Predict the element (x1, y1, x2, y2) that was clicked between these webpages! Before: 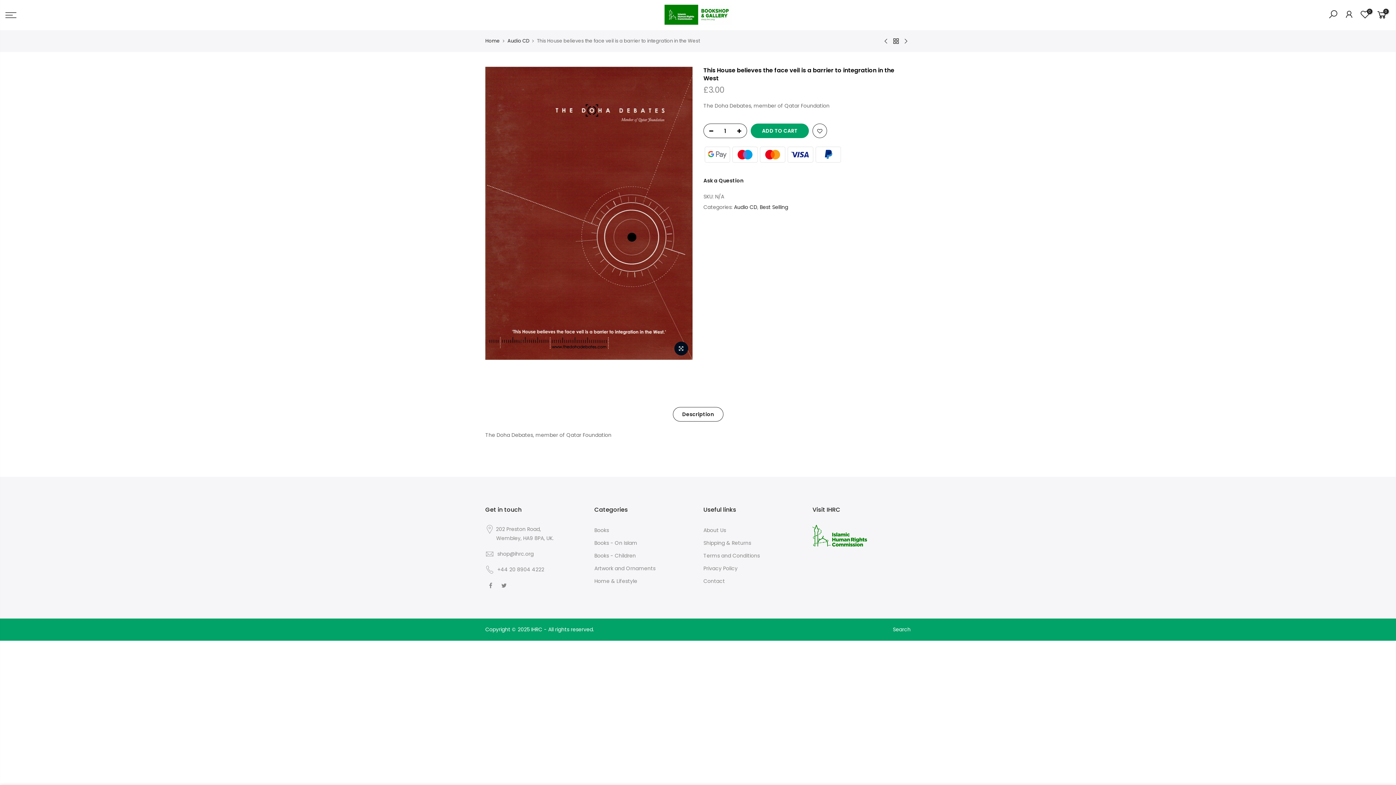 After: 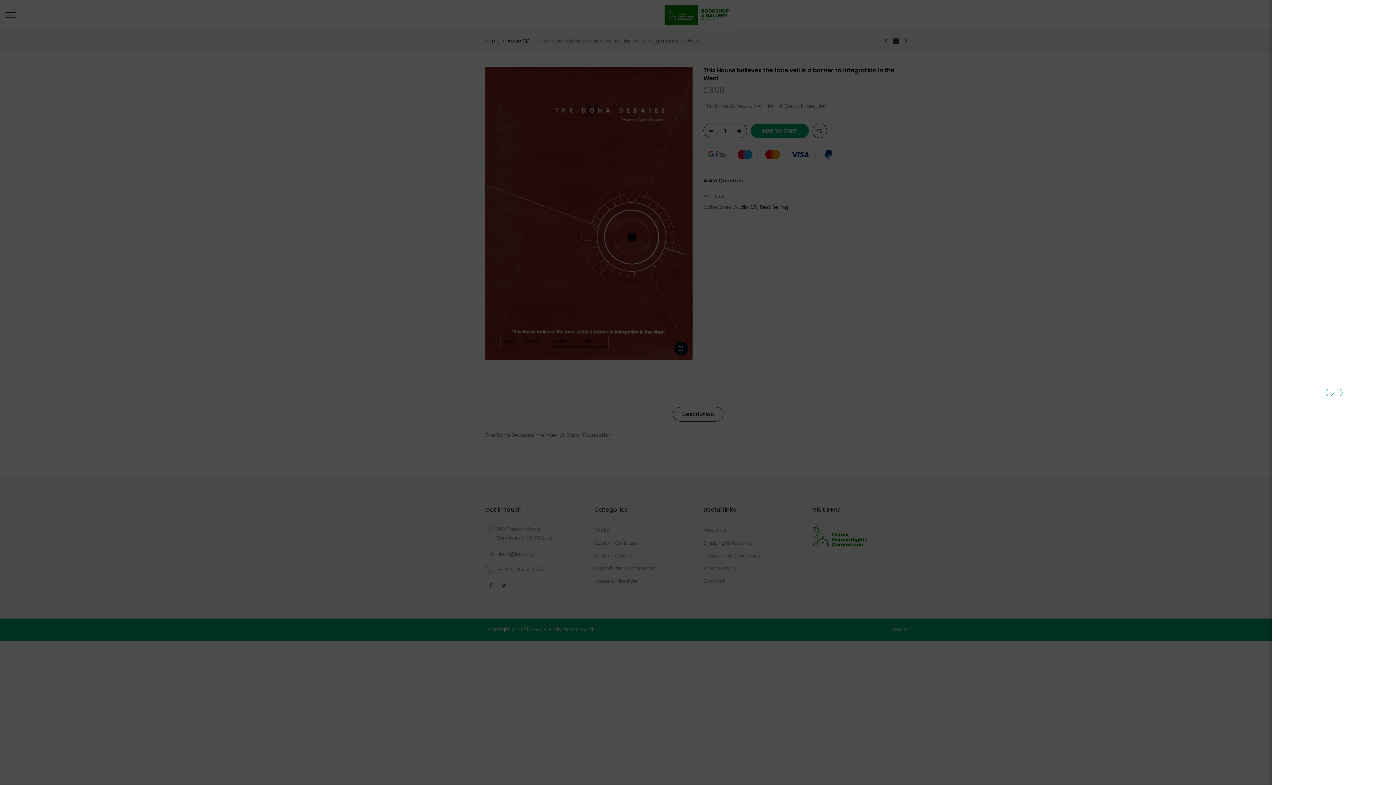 Action: bbox: (1344, 9, 1354, 20)